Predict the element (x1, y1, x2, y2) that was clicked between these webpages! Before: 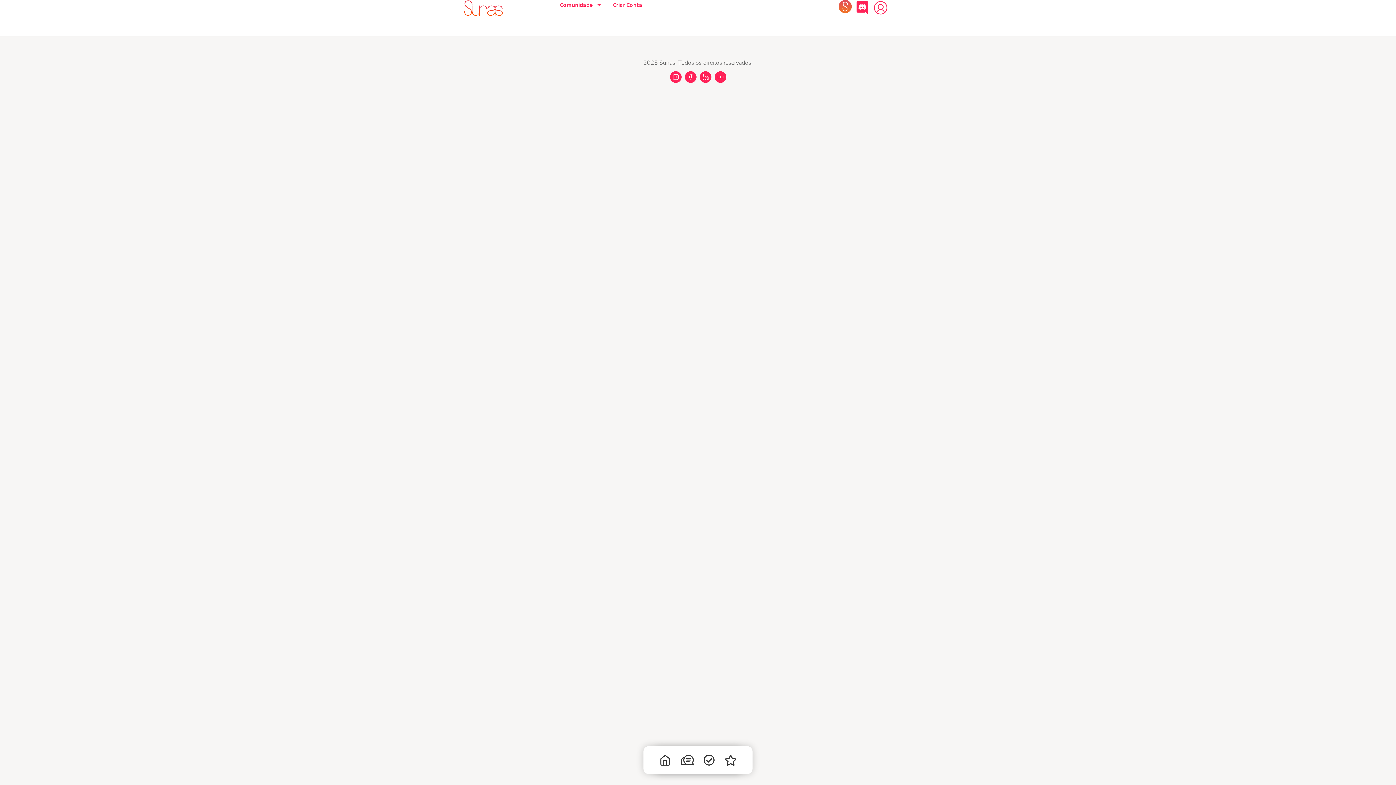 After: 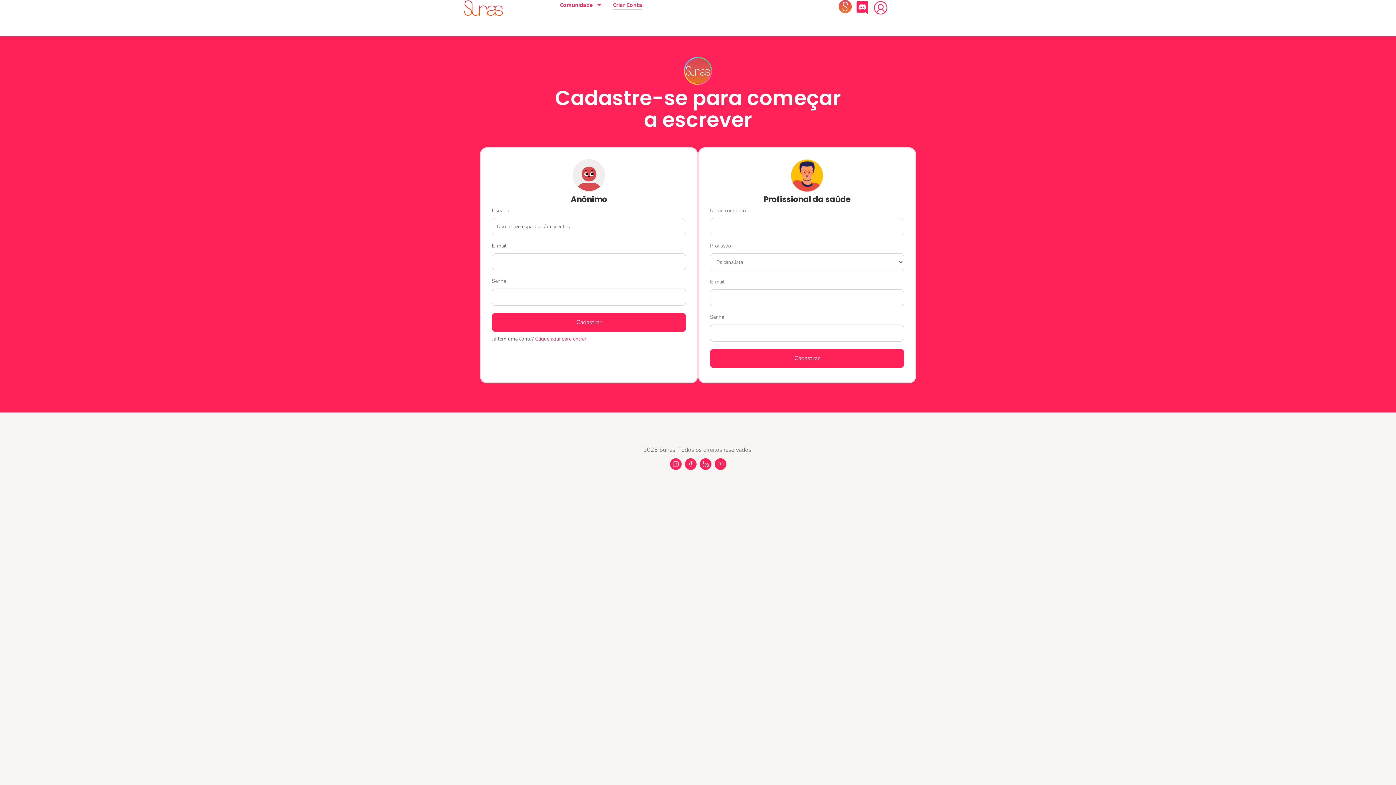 Action: bbox: (613, 0, 642, 9) label: Criar Conta